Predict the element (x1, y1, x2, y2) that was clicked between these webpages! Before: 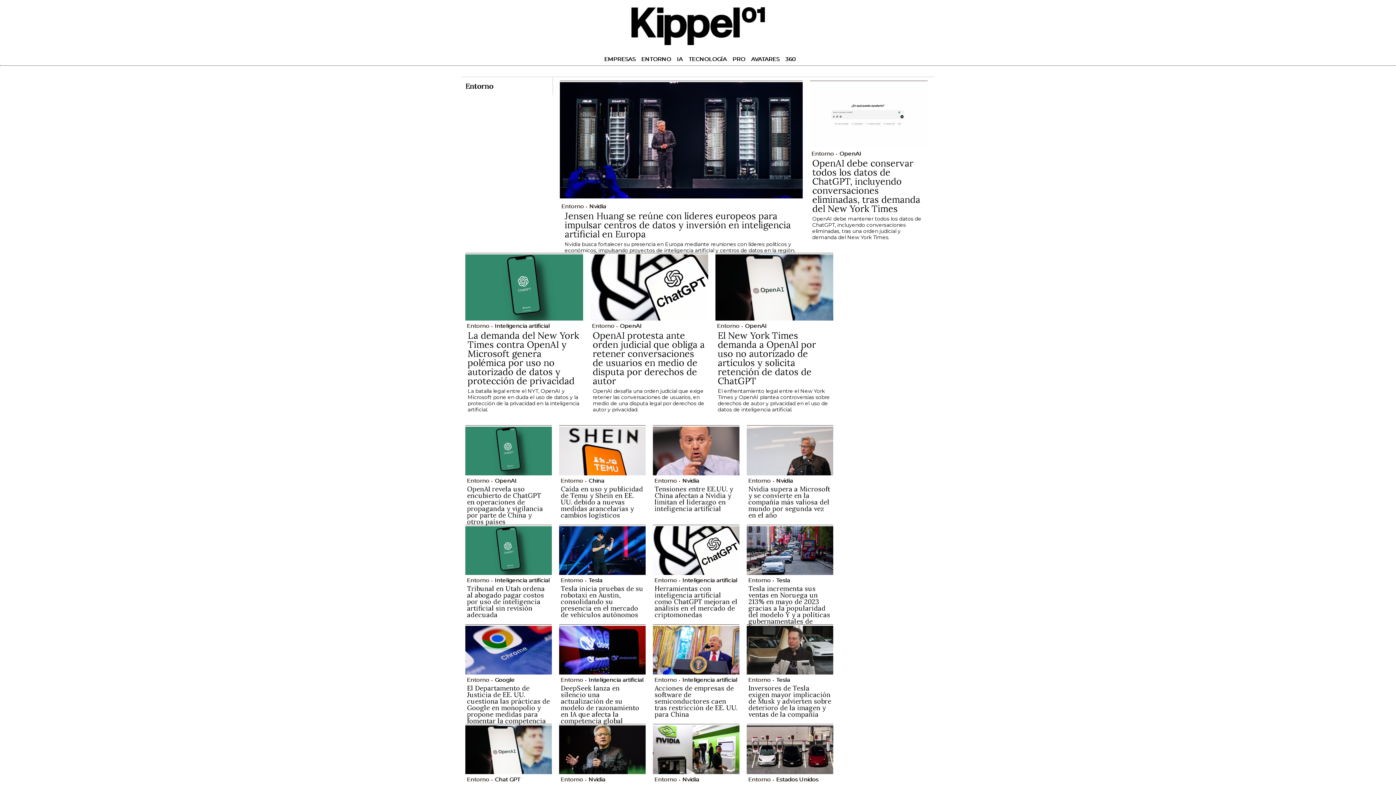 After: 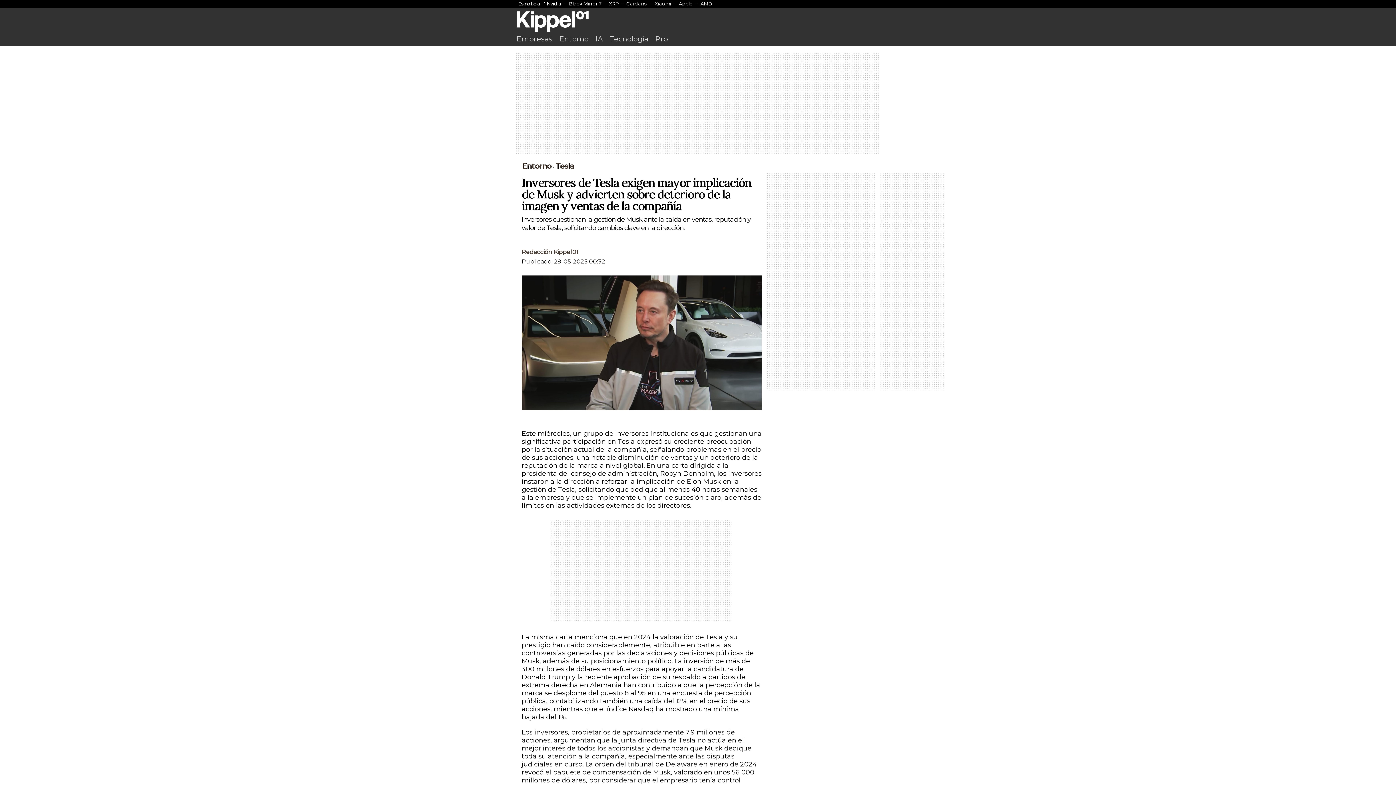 Action: label: Inversores de Tesla exigen mayor implicación de Musk y advierten sobre deterioro de la imagen y ventas de la compañía bbox: (748, 684, 831, 718)